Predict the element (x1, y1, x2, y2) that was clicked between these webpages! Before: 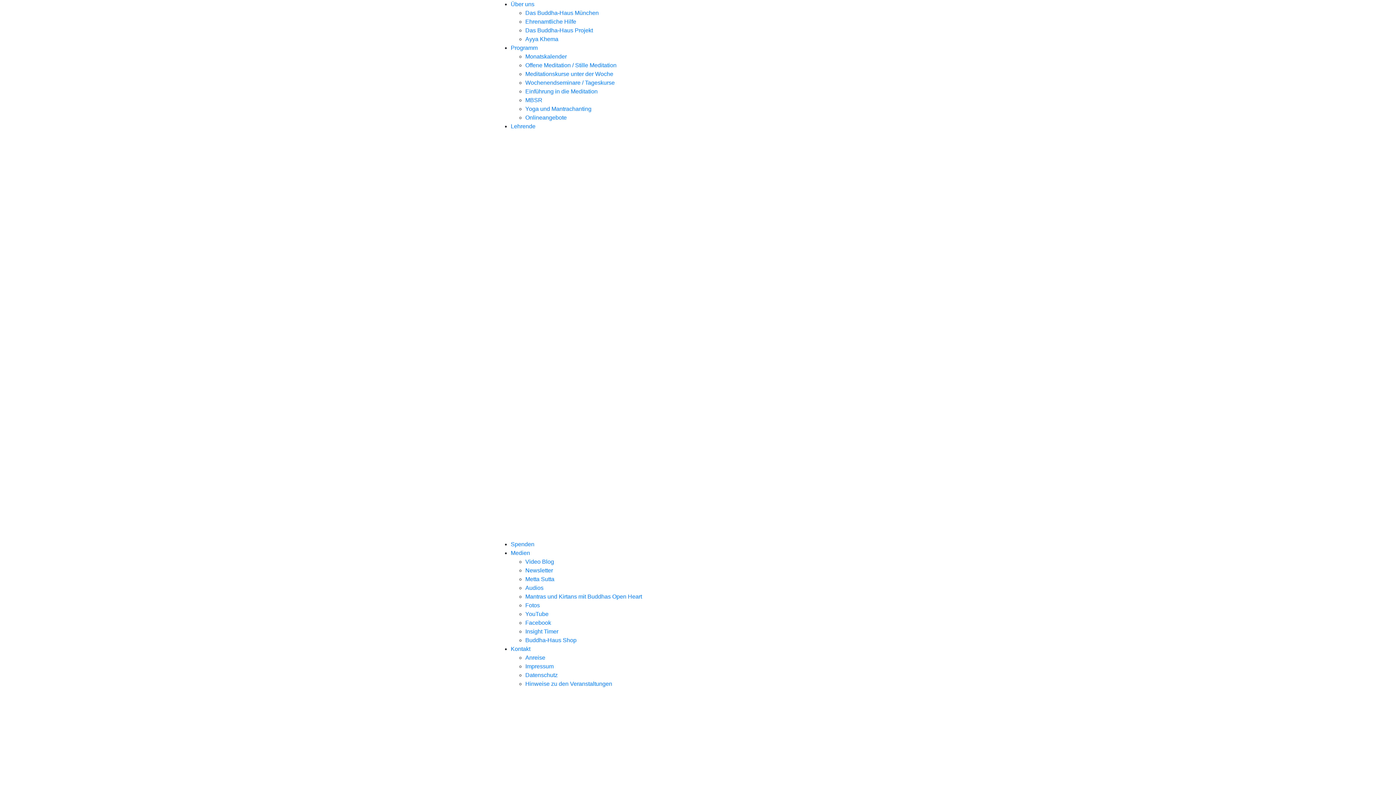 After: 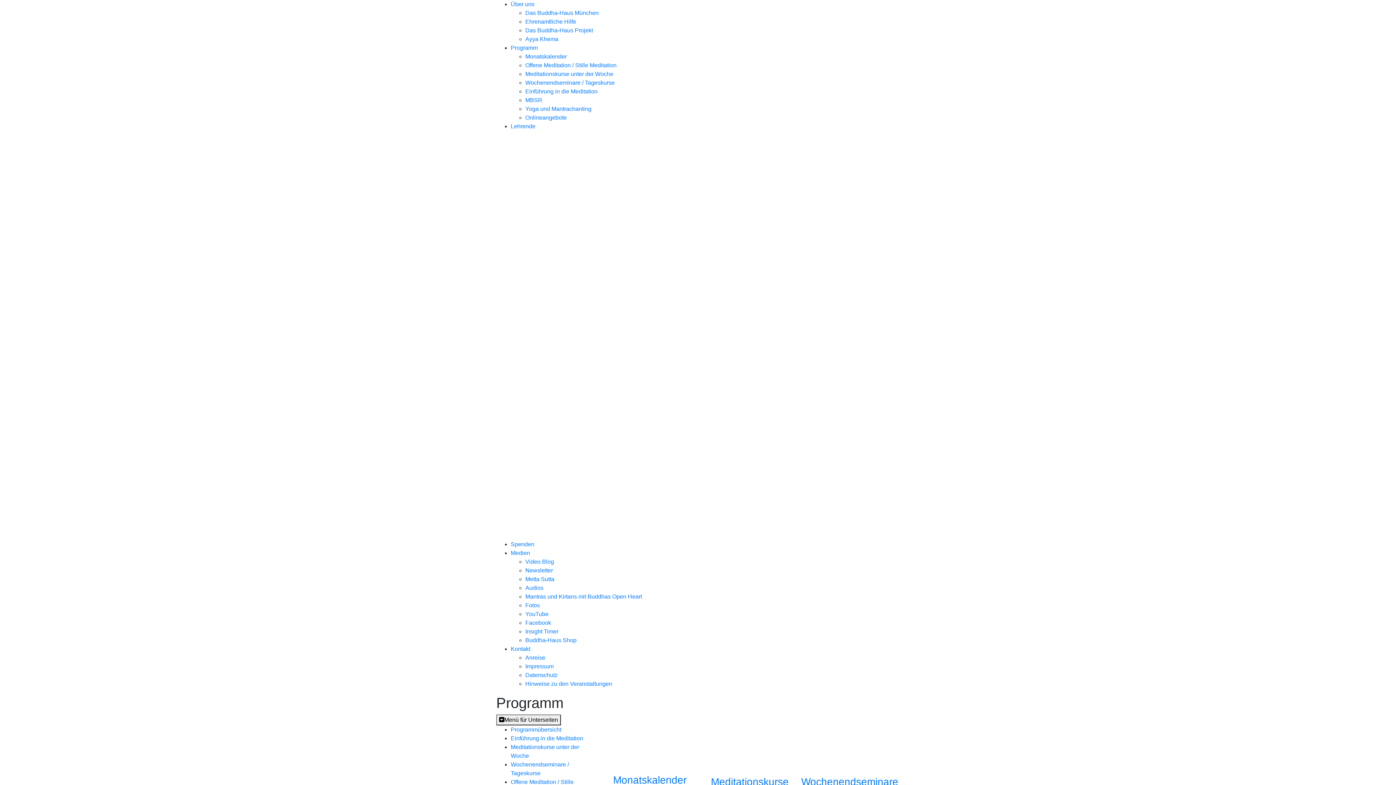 Action: label: Programm bbox: (510, 44, 537, 50)